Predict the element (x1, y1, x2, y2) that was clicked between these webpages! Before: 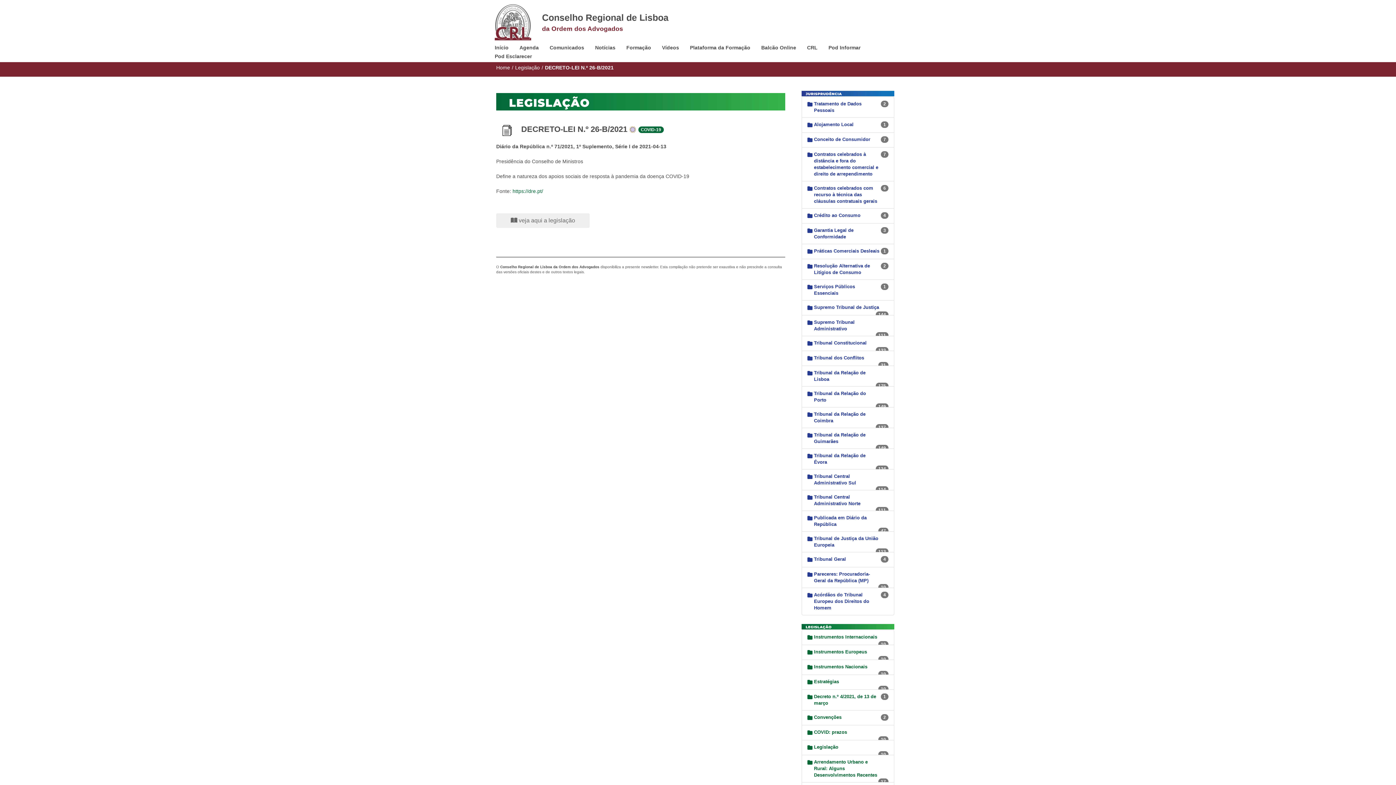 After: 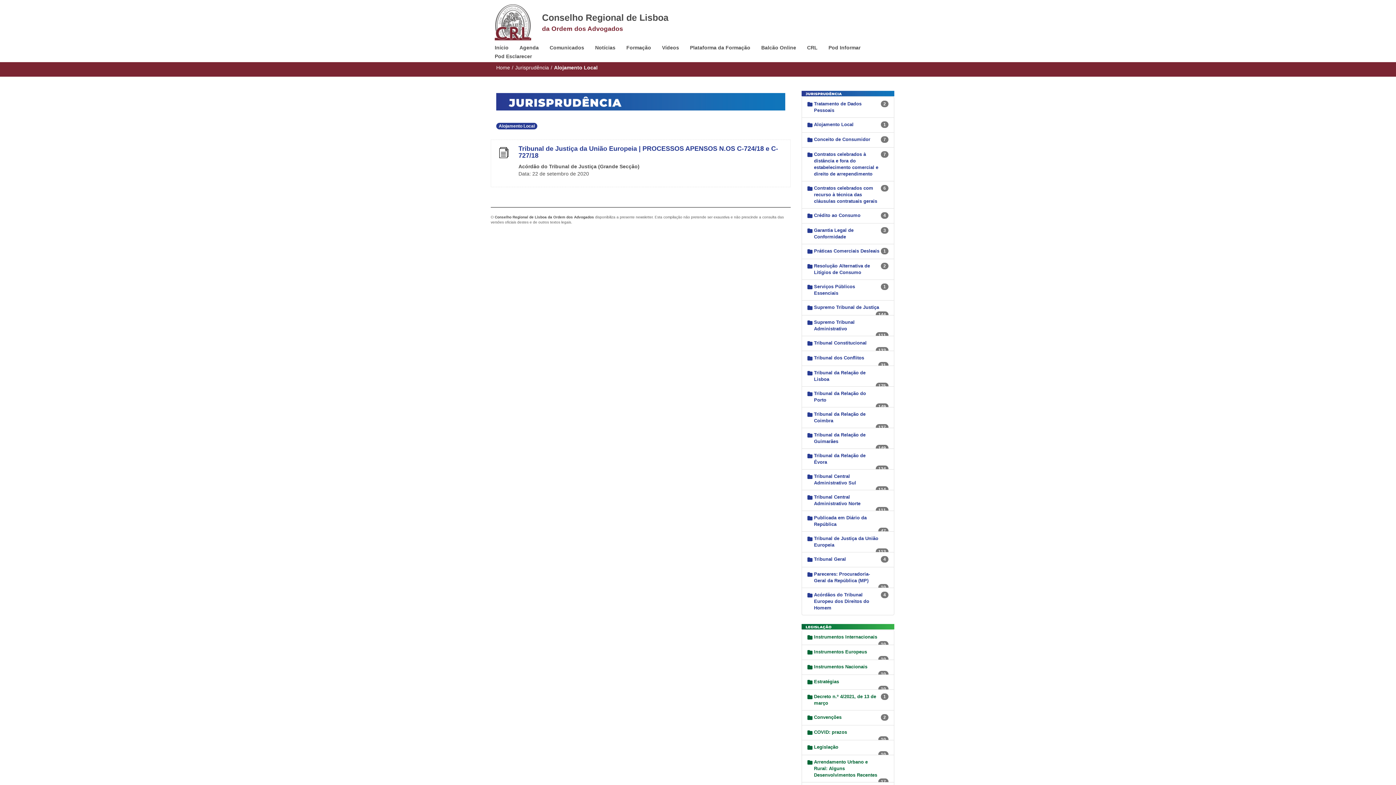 Action: label: Alojamento Local bbox: (814, 121, 853, 127)